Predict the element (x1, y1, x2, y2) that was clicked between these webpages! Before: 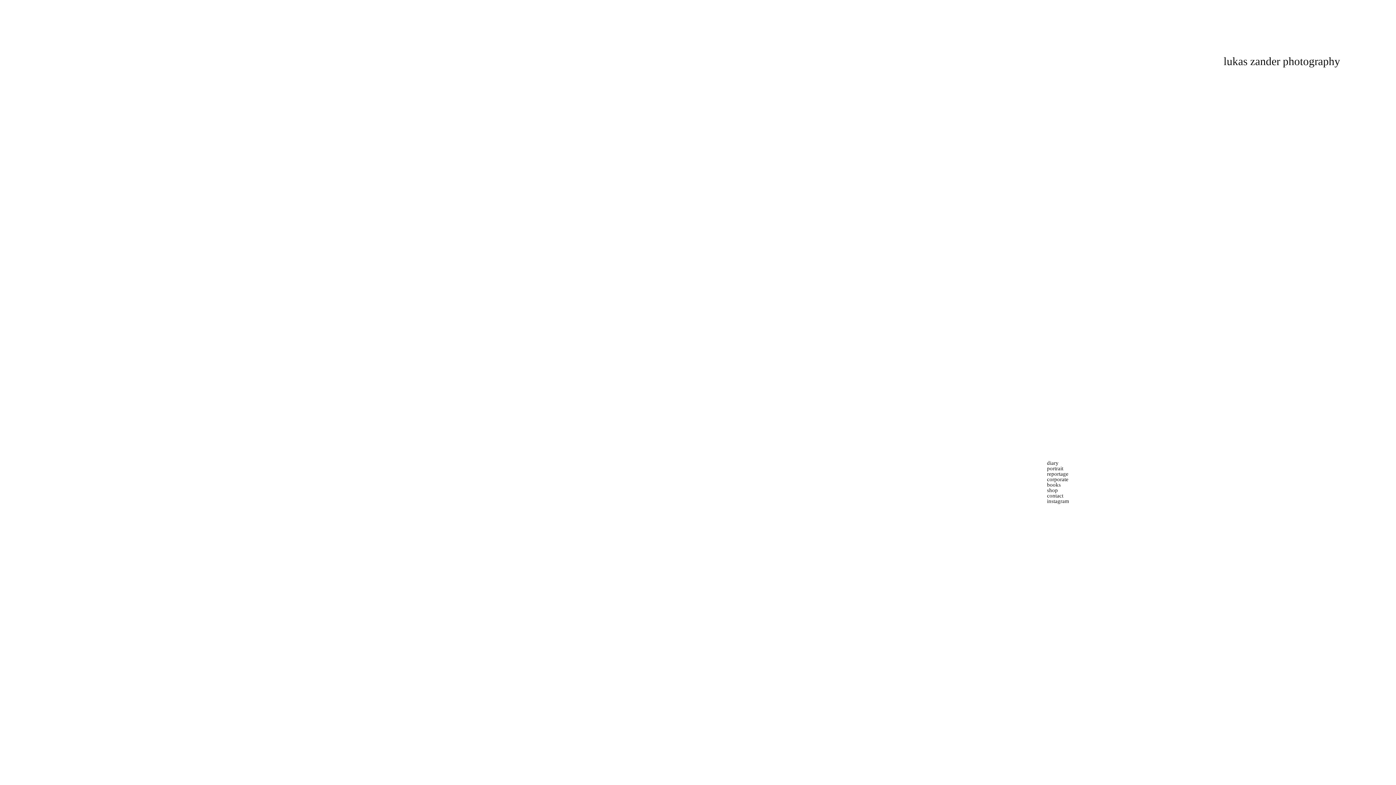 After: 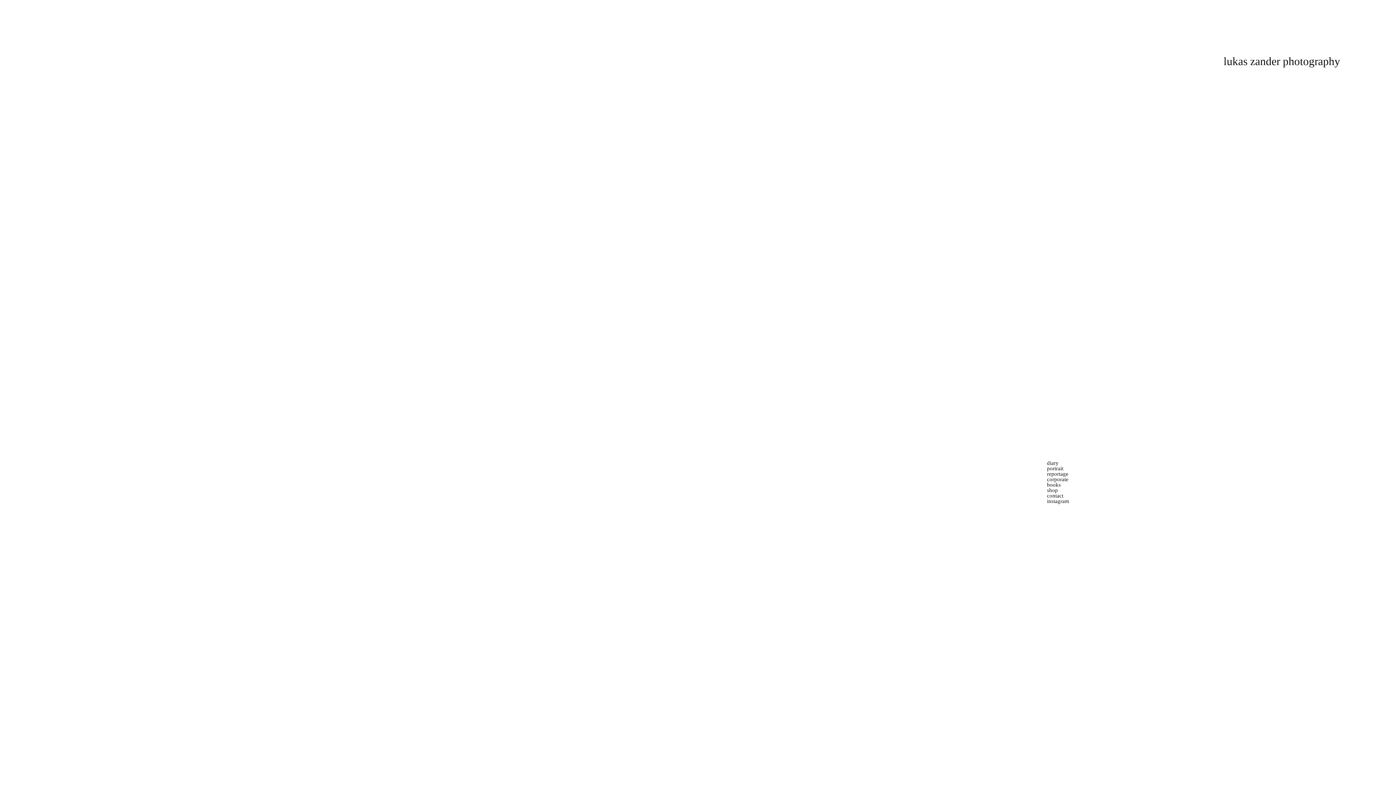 Action: bbox: (1047, 482, 1061, 488) label: books